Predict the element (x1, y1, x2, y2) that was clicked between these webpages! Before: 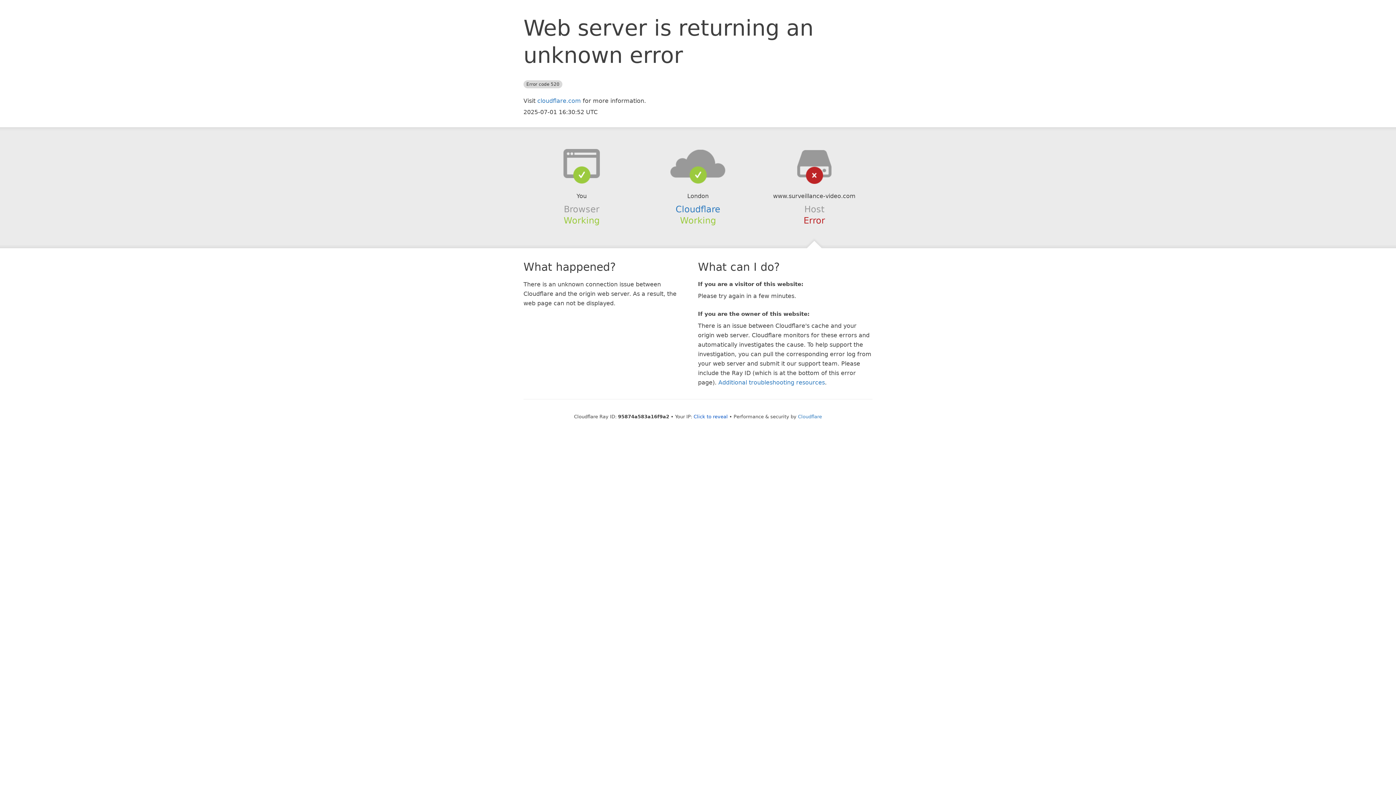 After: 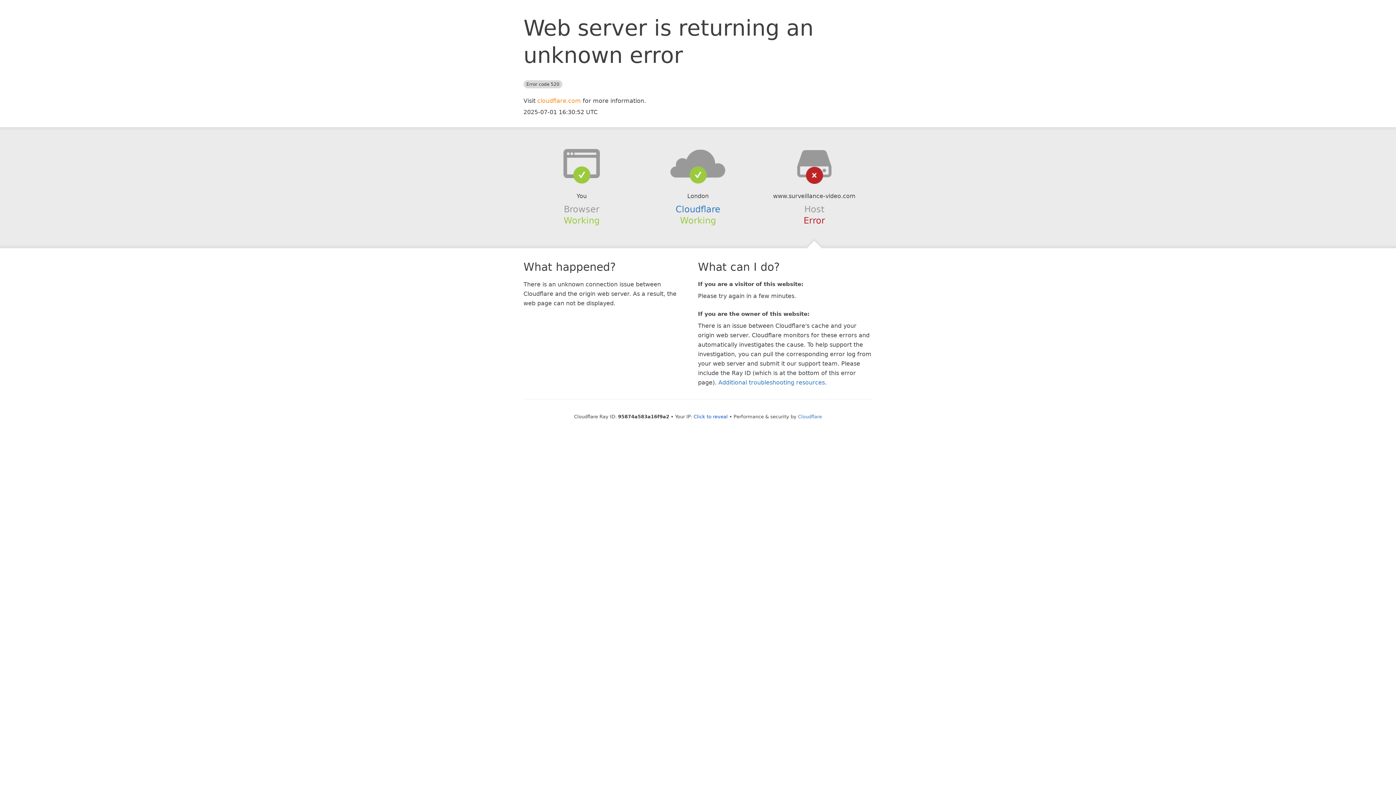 Action: label: cloudflare.com bbox: (537, 97, 581, 104)